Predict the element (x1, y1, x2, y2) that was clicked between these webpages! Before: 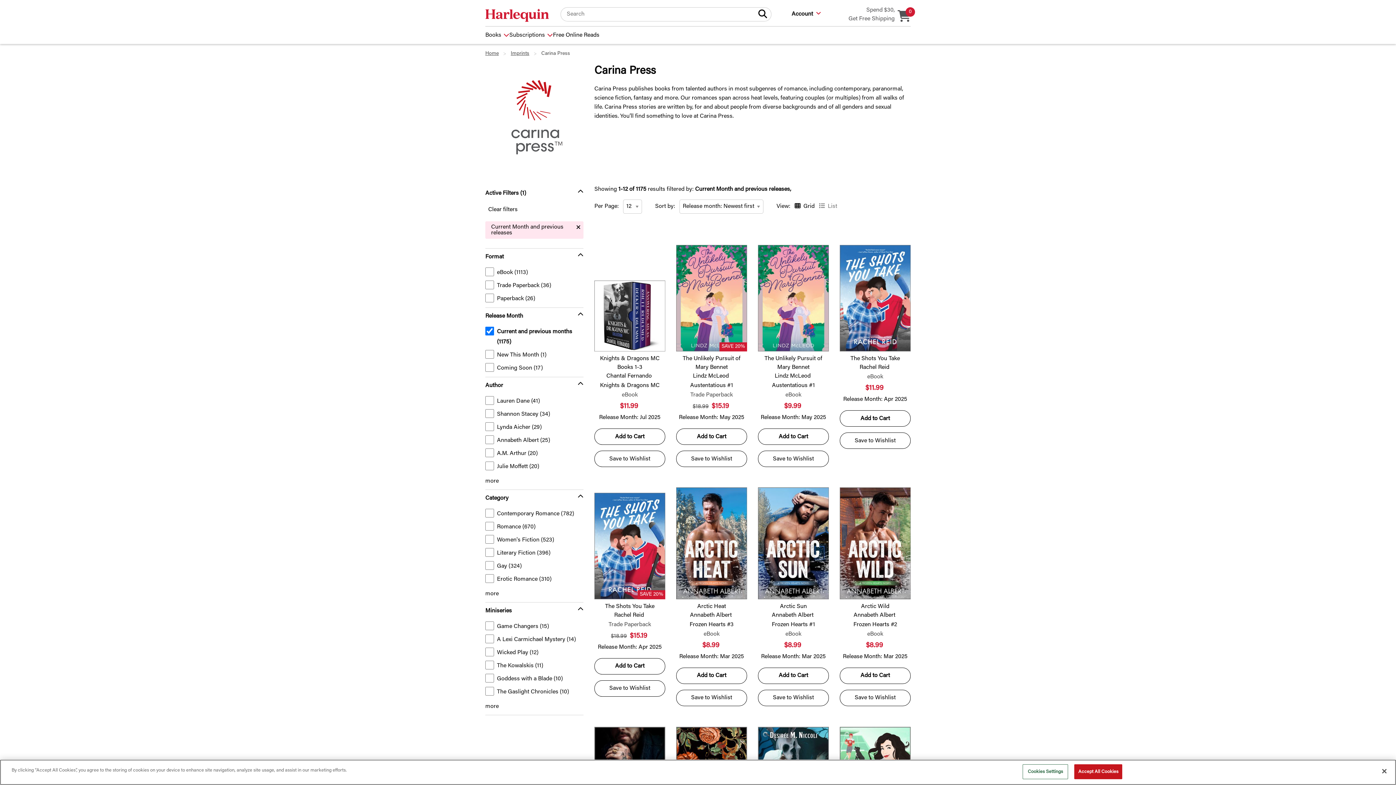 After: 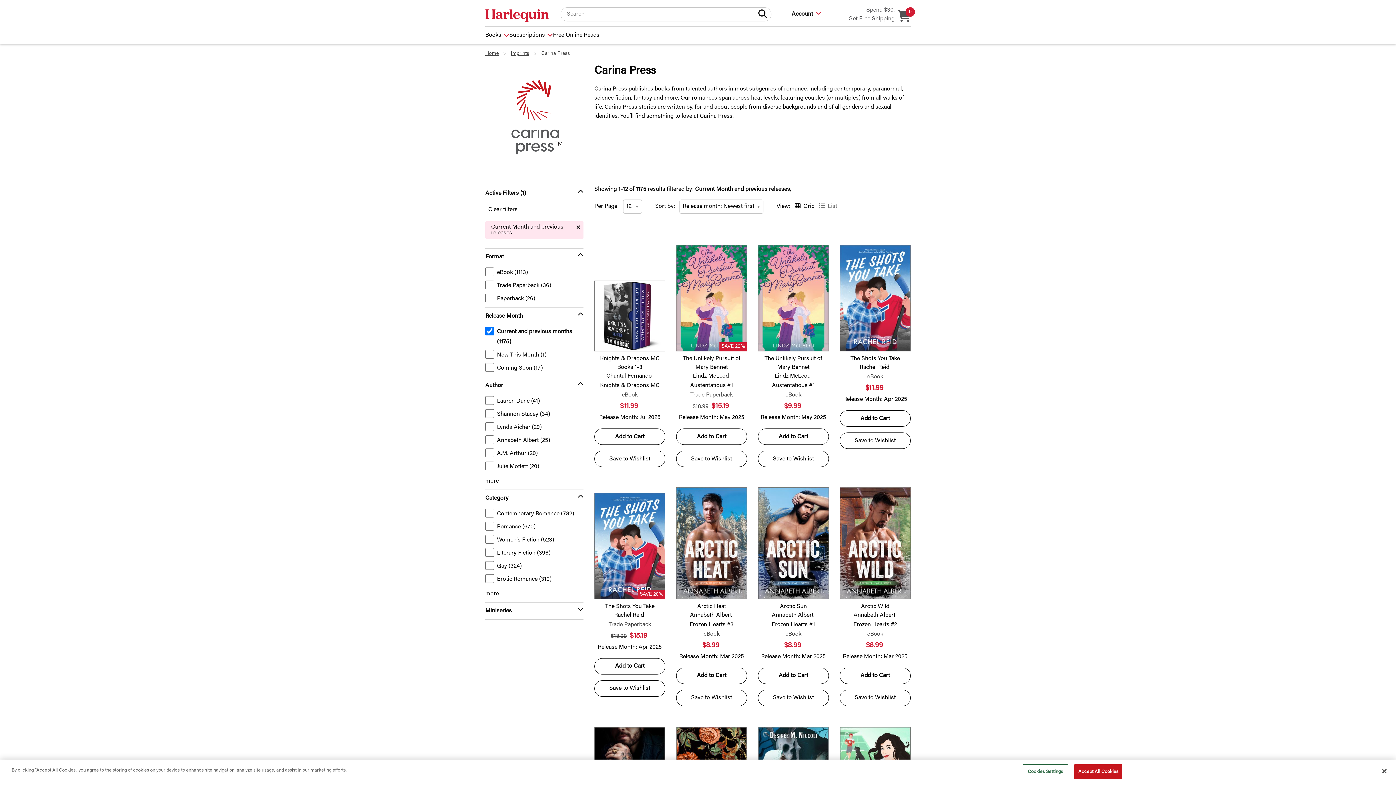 Action: label: Miniseries bbox: (485, 606, 583, 616)